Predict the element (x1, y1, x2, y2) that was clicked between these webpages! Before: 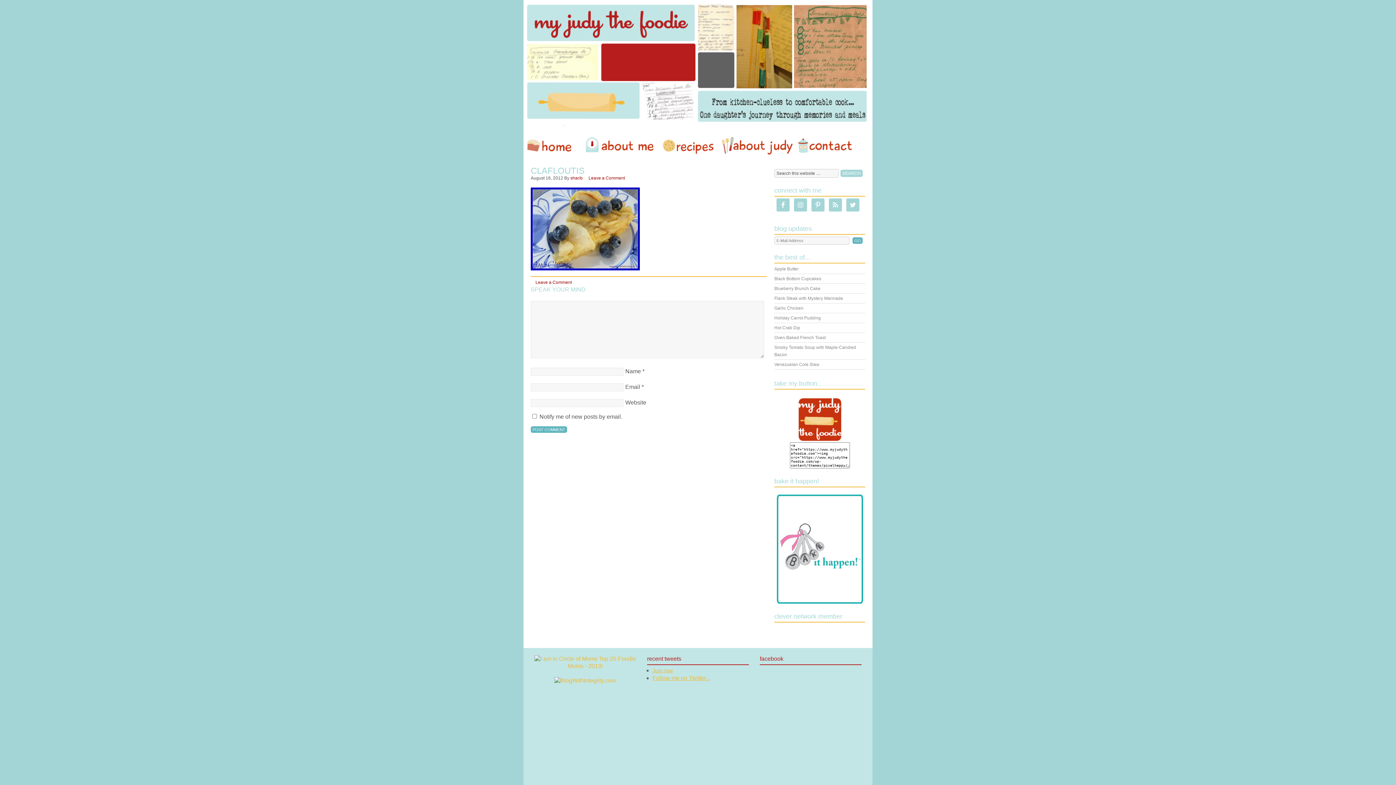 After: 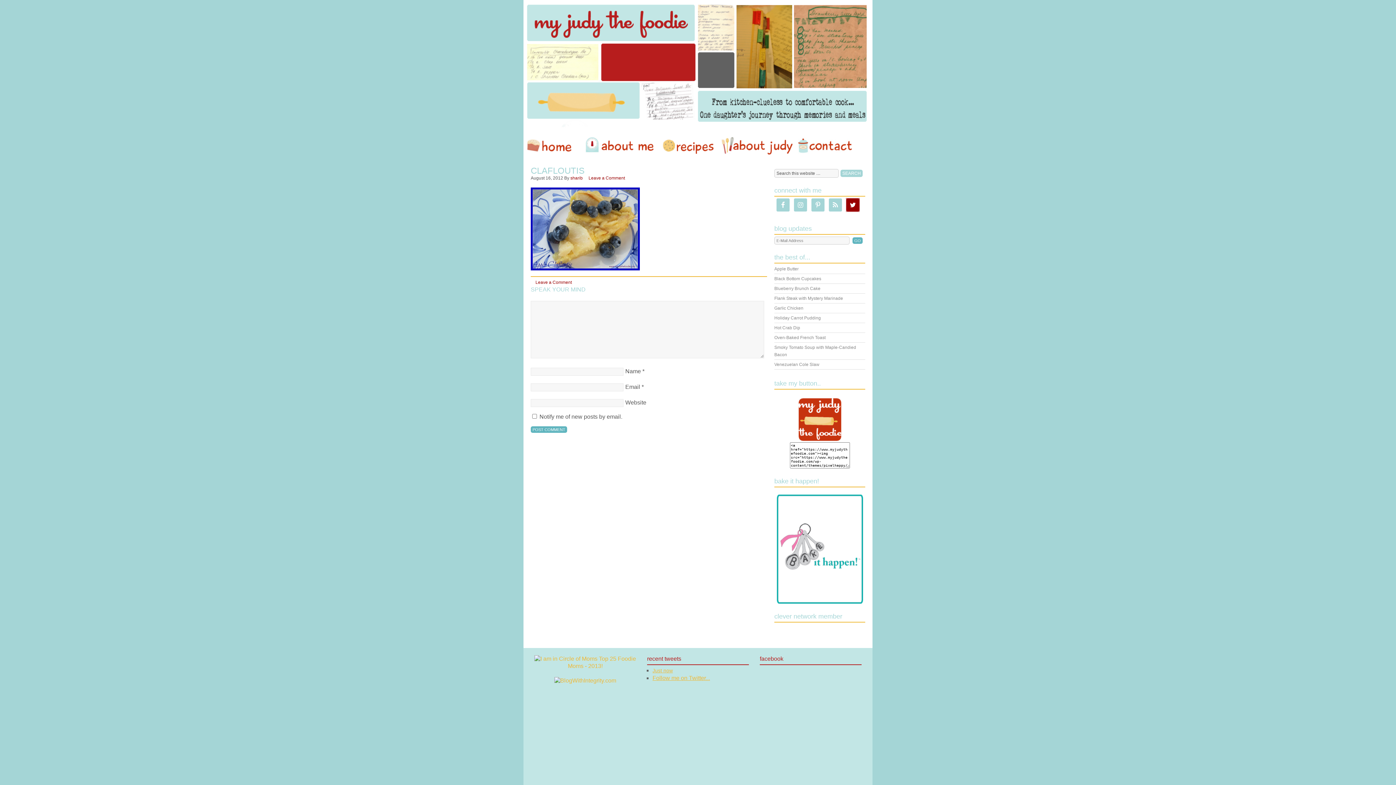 Action: bbox: (846, 198, 859, 211)